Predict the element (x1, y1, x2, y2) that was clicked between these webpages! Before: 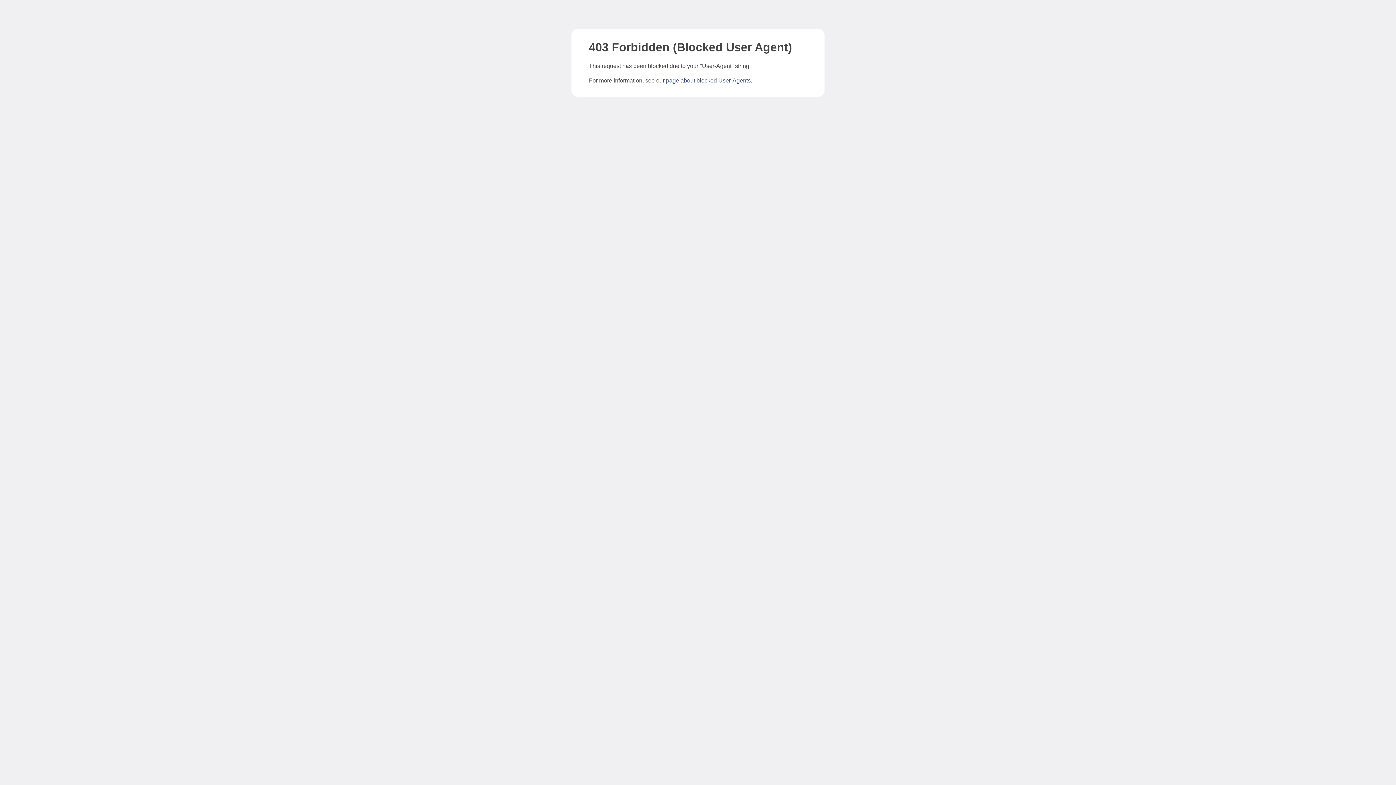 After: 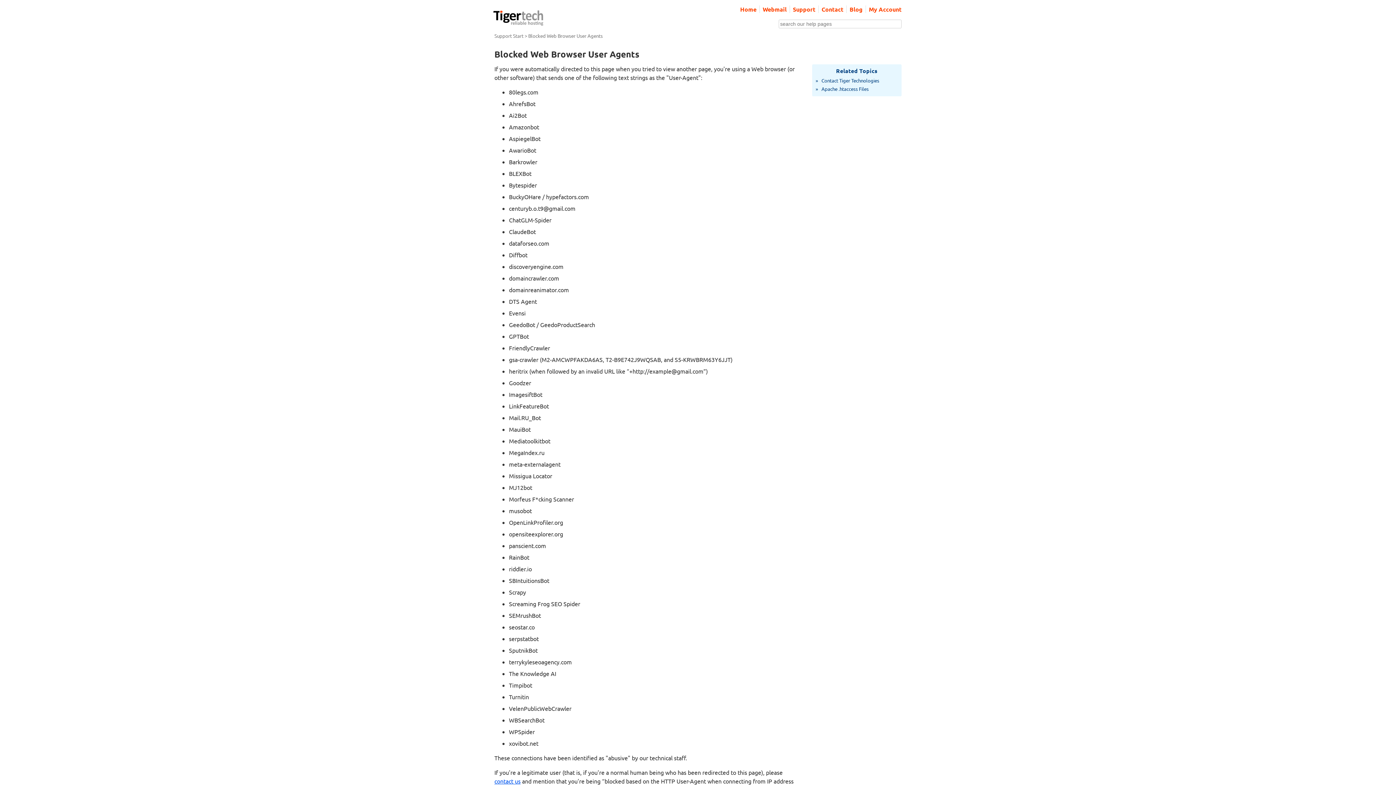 Action: bbox: (666, 77, 750, 83) label: page about blocked User-Agents